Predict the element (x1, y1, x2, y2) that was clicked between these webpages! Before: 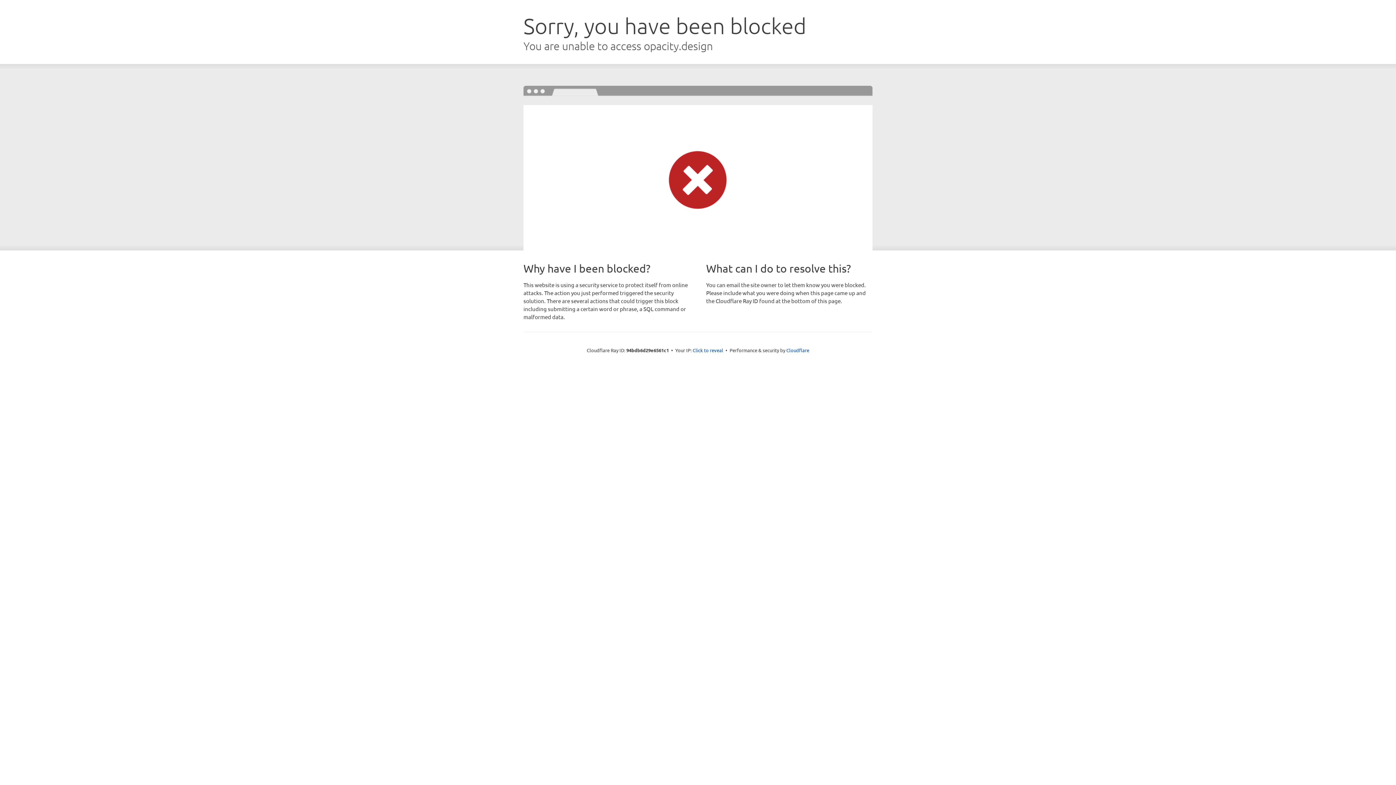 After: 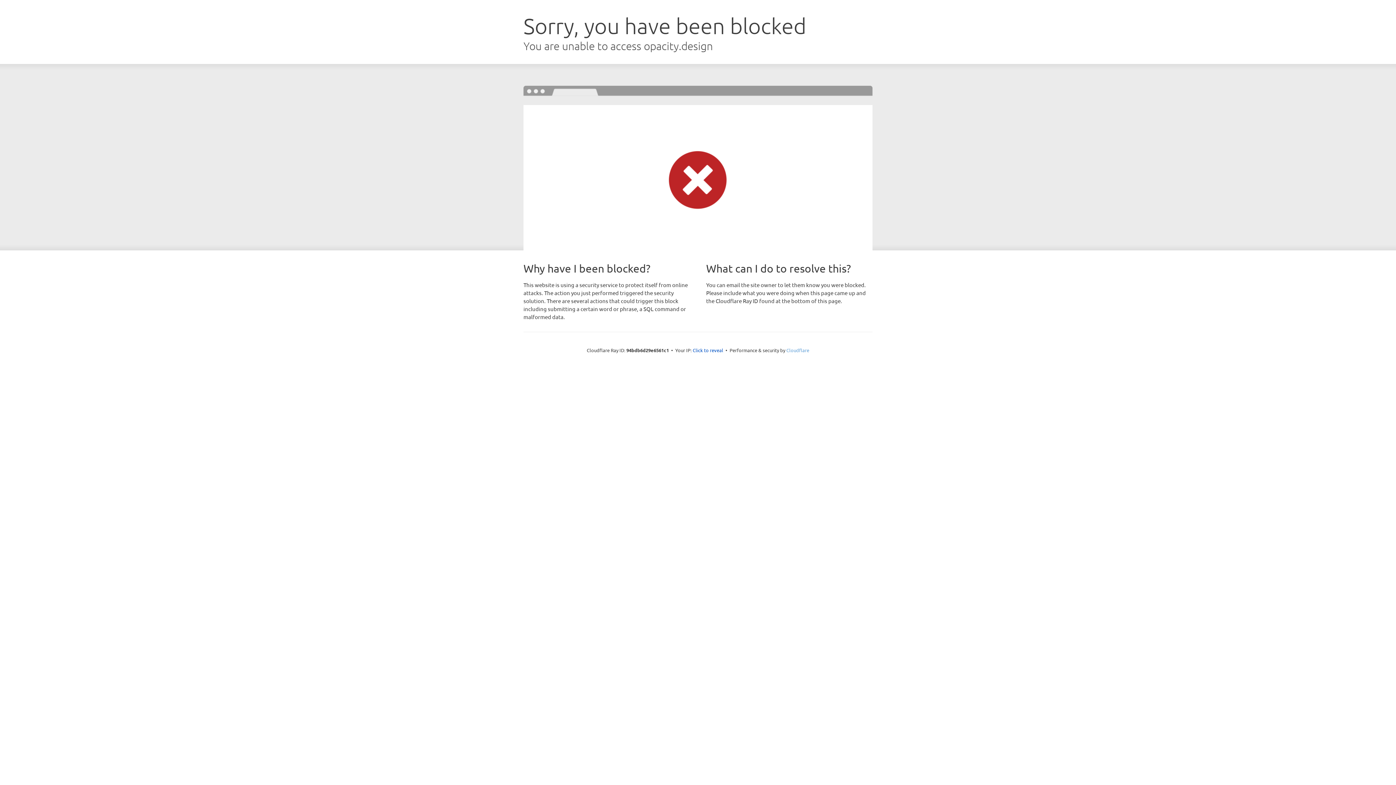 Action: bbox: (786, 347, 809, 353) label: Cloudflare